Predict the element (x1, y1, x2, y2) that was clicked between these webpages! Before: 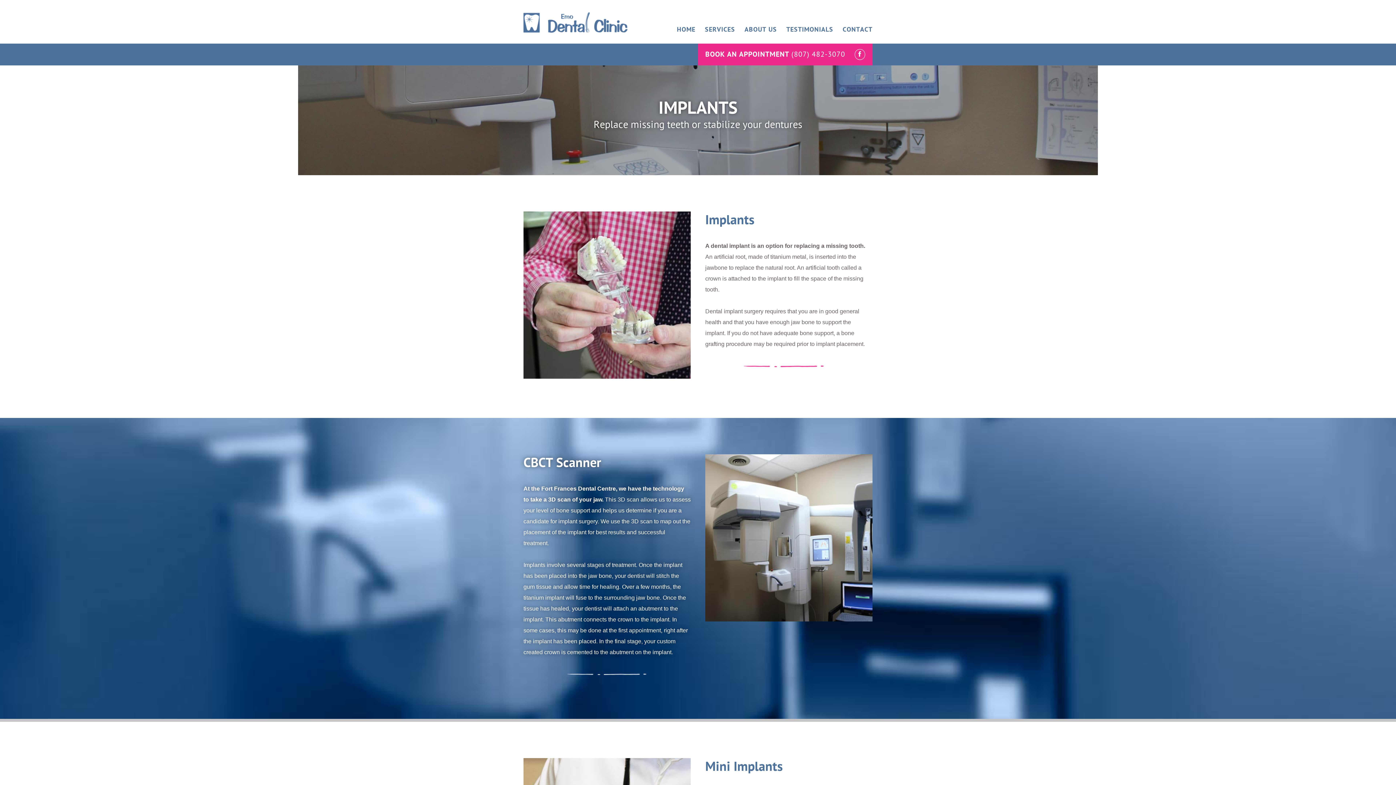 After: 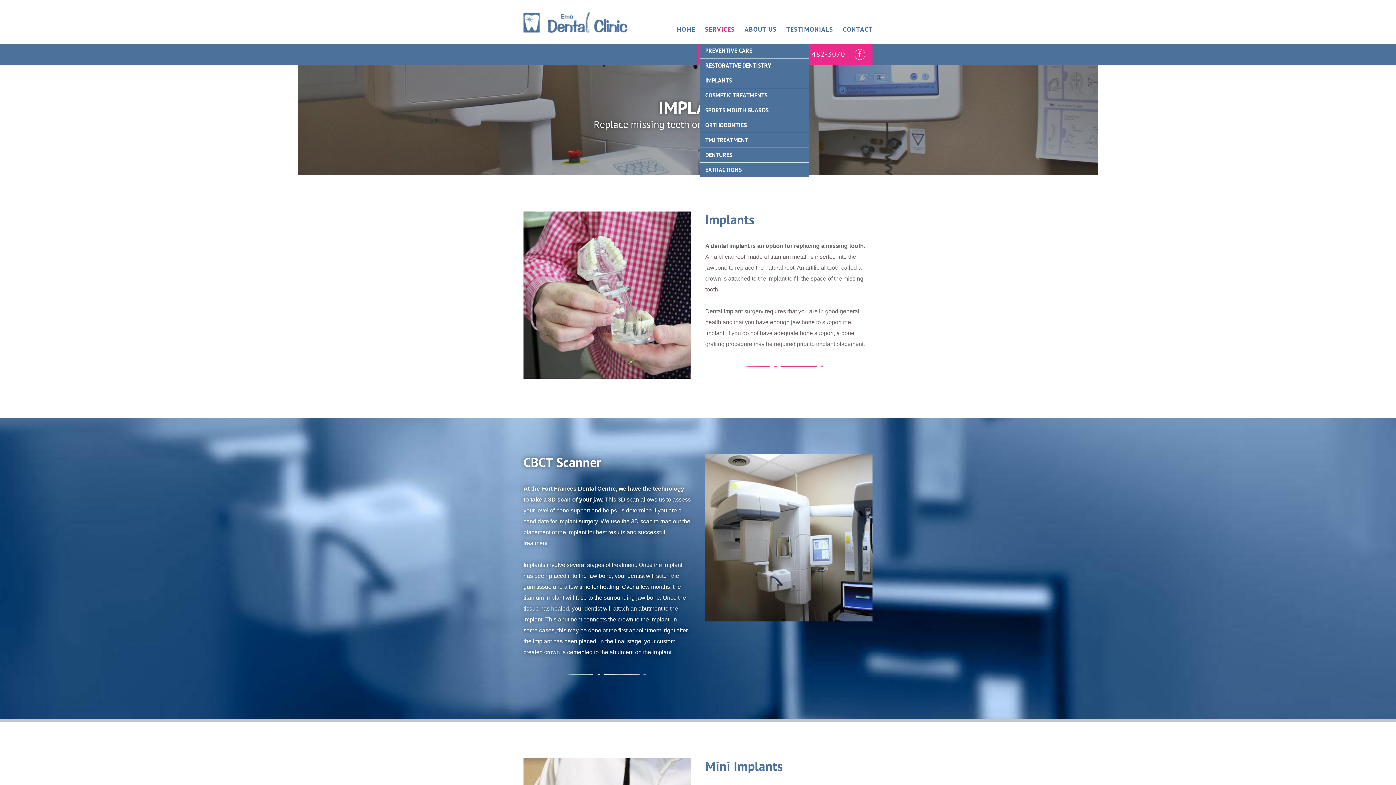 Action: label: SERVICES bbox: (700, 25, 740, 33)